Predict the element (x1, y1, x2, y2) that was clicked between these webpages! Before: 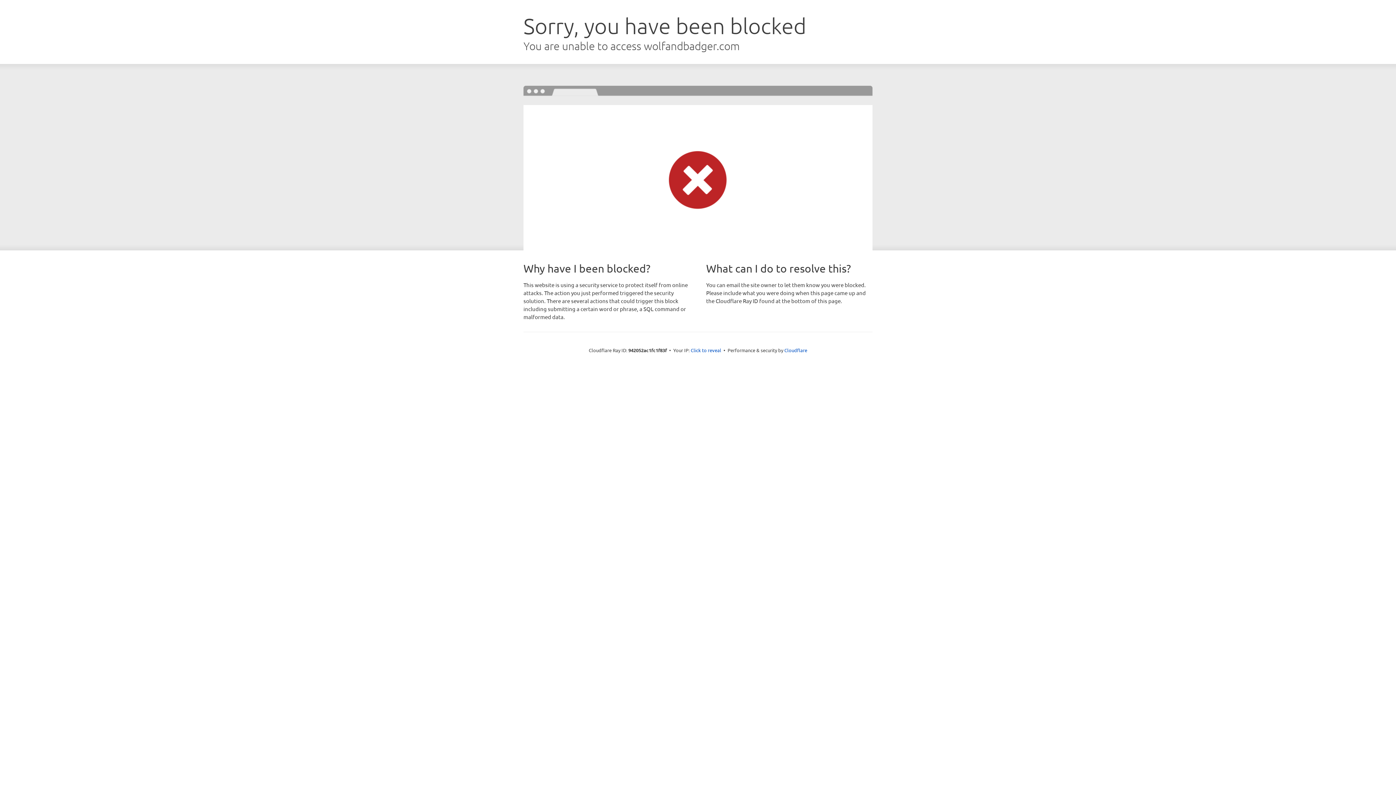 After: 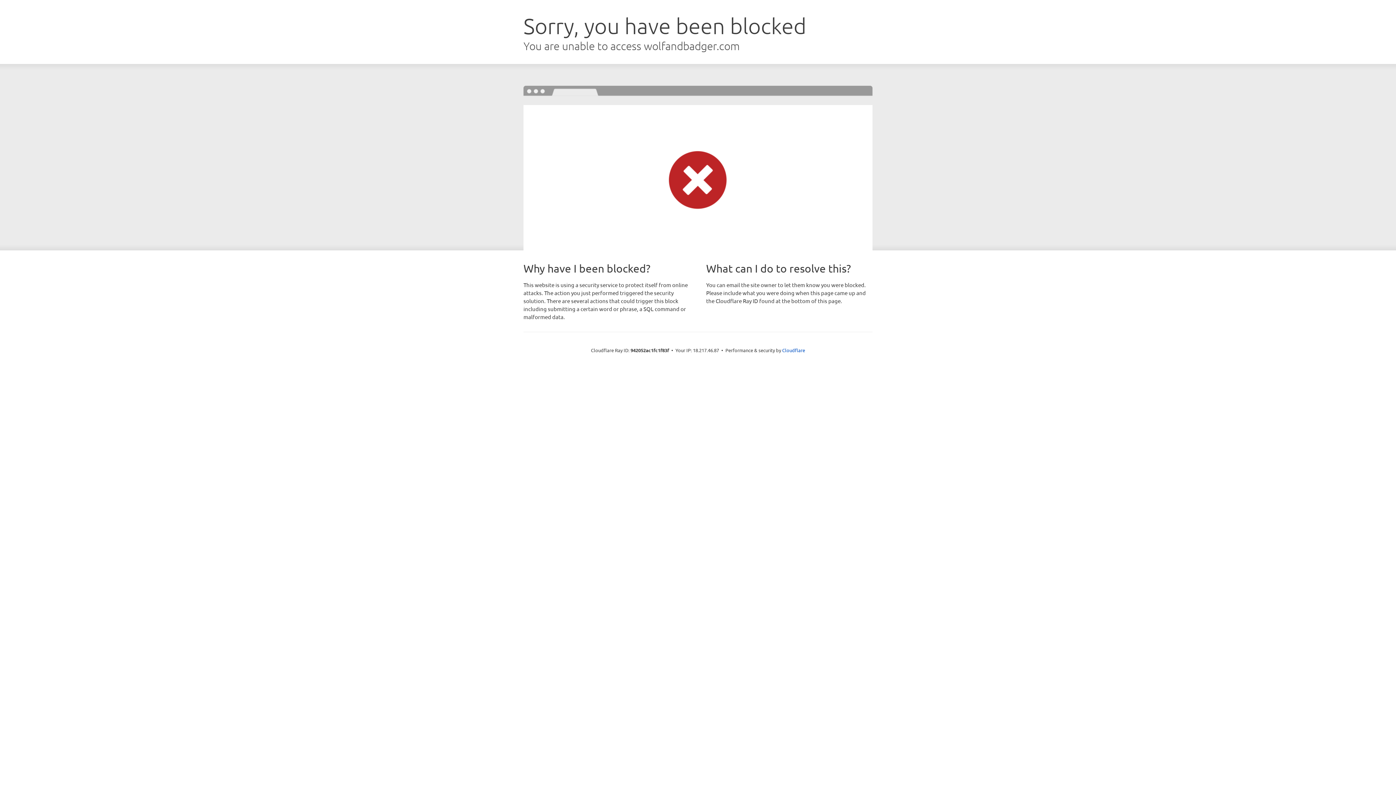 Action: bbox: (690, 346, 721, 353) label: Click to reveal